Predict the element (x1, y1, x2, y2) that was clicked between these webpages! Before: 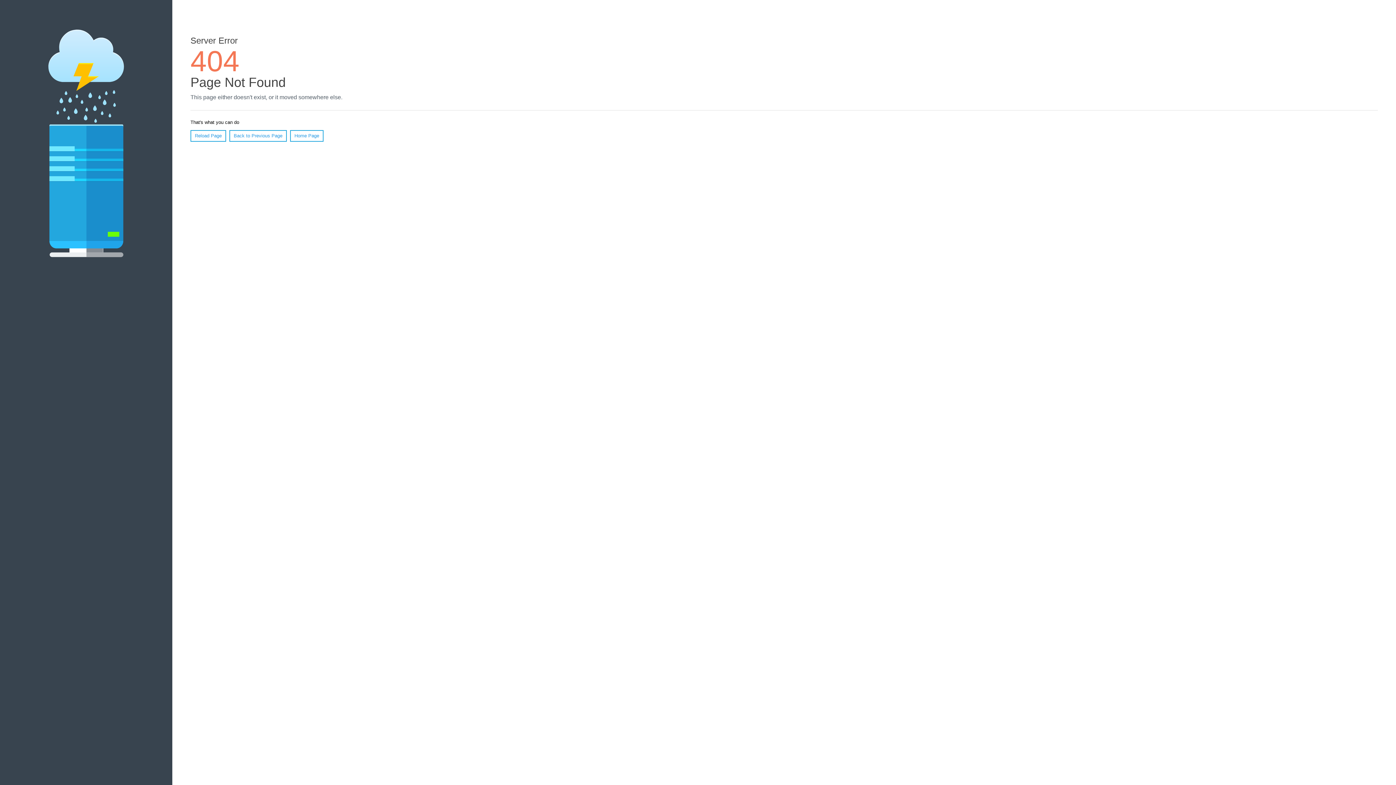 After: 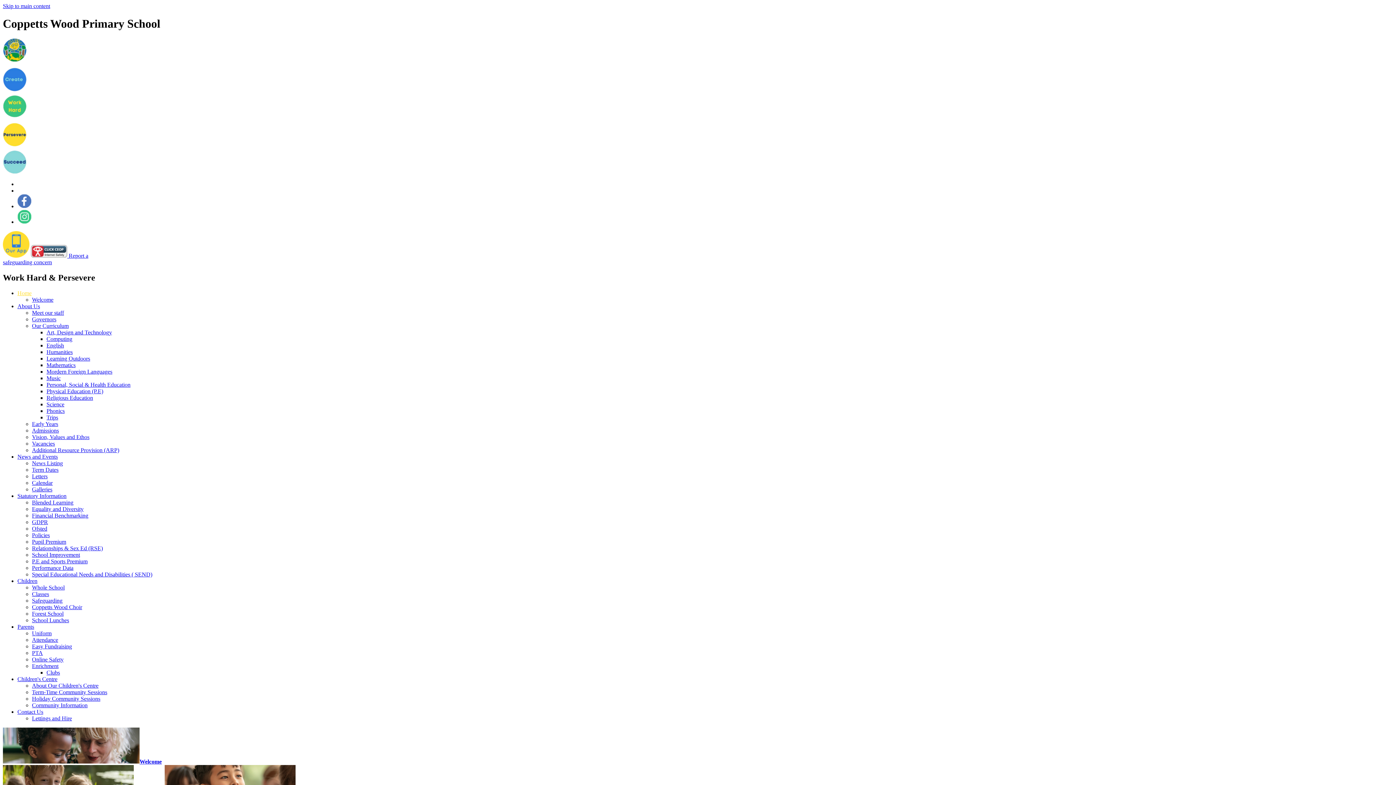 Action: label: Home Page bbox: (290, 130, 323, 141)